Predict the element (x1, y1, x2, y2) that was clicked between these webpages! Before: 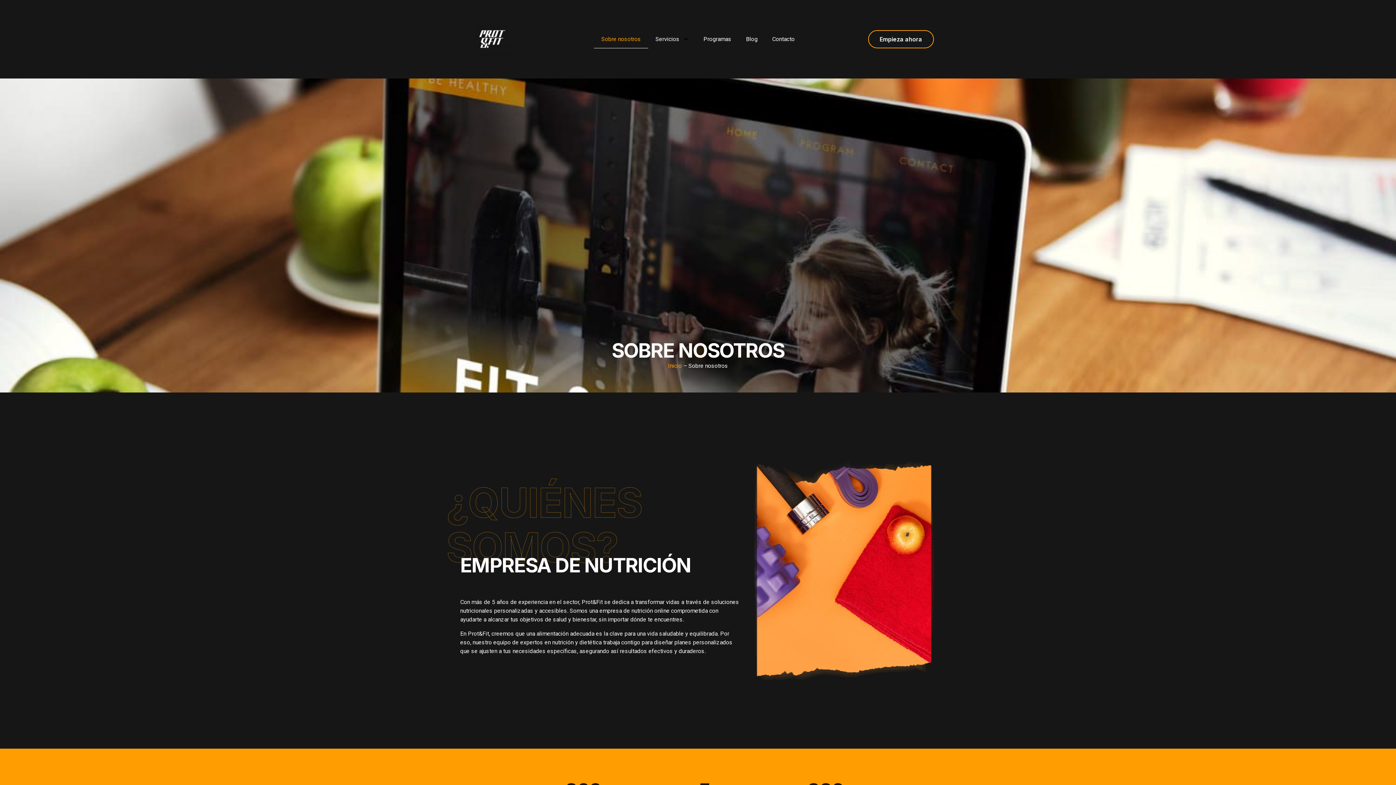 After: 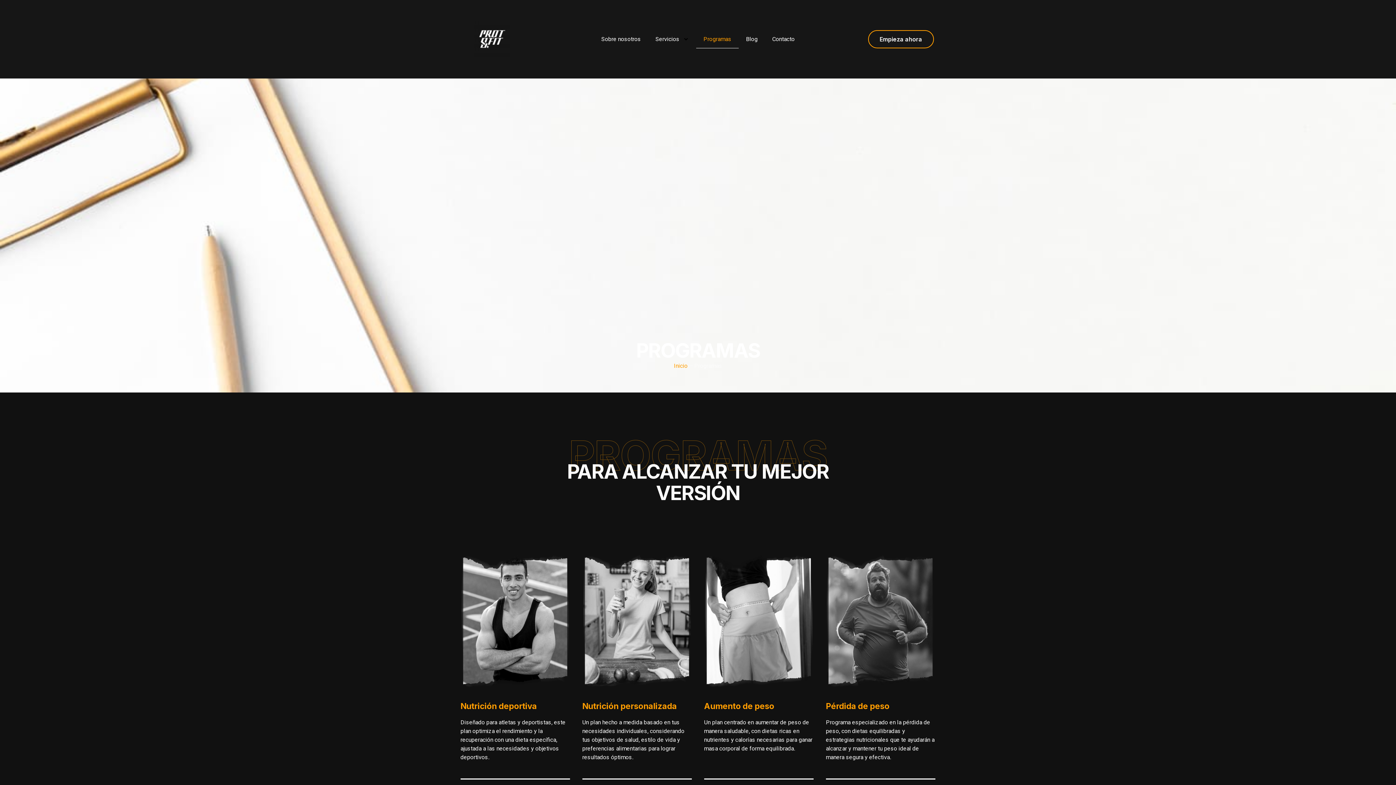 Action: bbox: (696, 30, 738, 48) label: Programas